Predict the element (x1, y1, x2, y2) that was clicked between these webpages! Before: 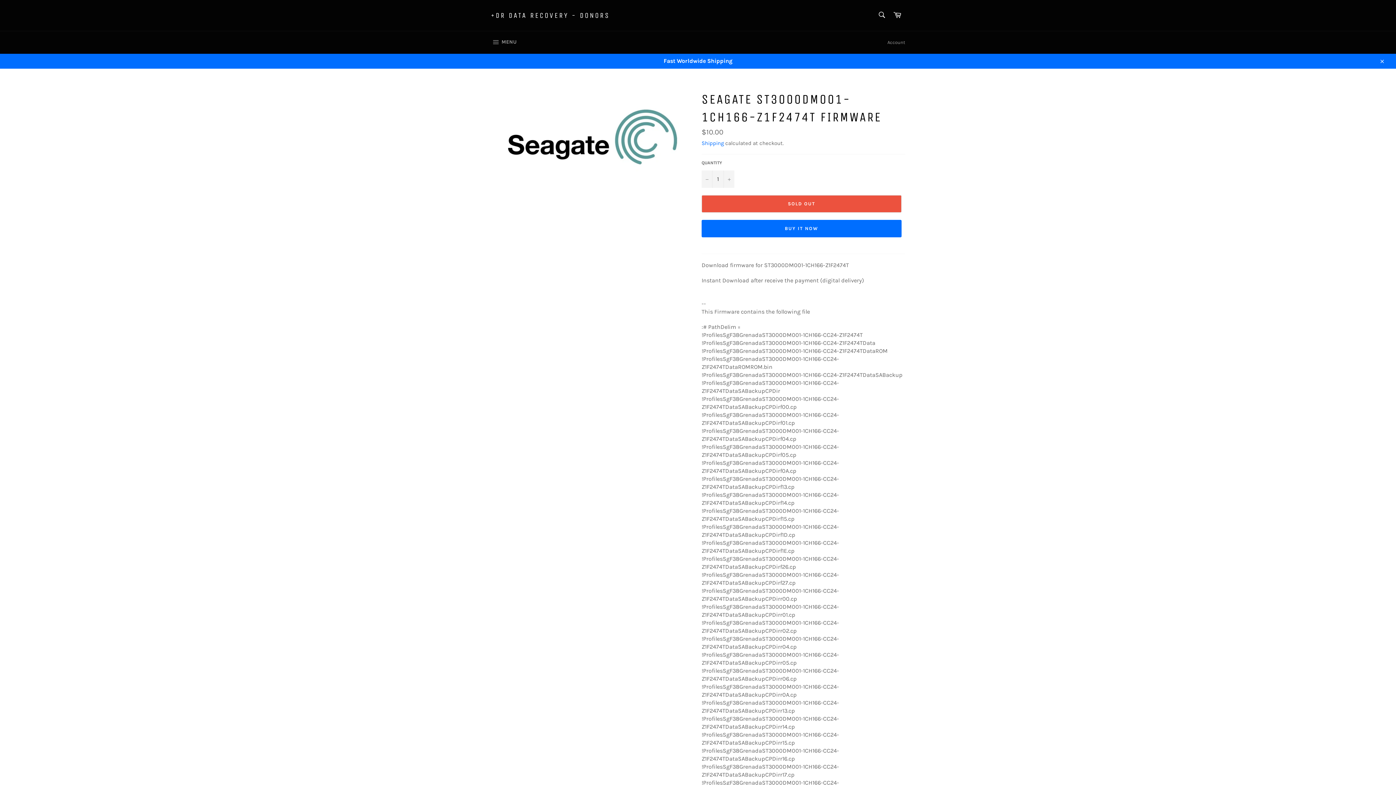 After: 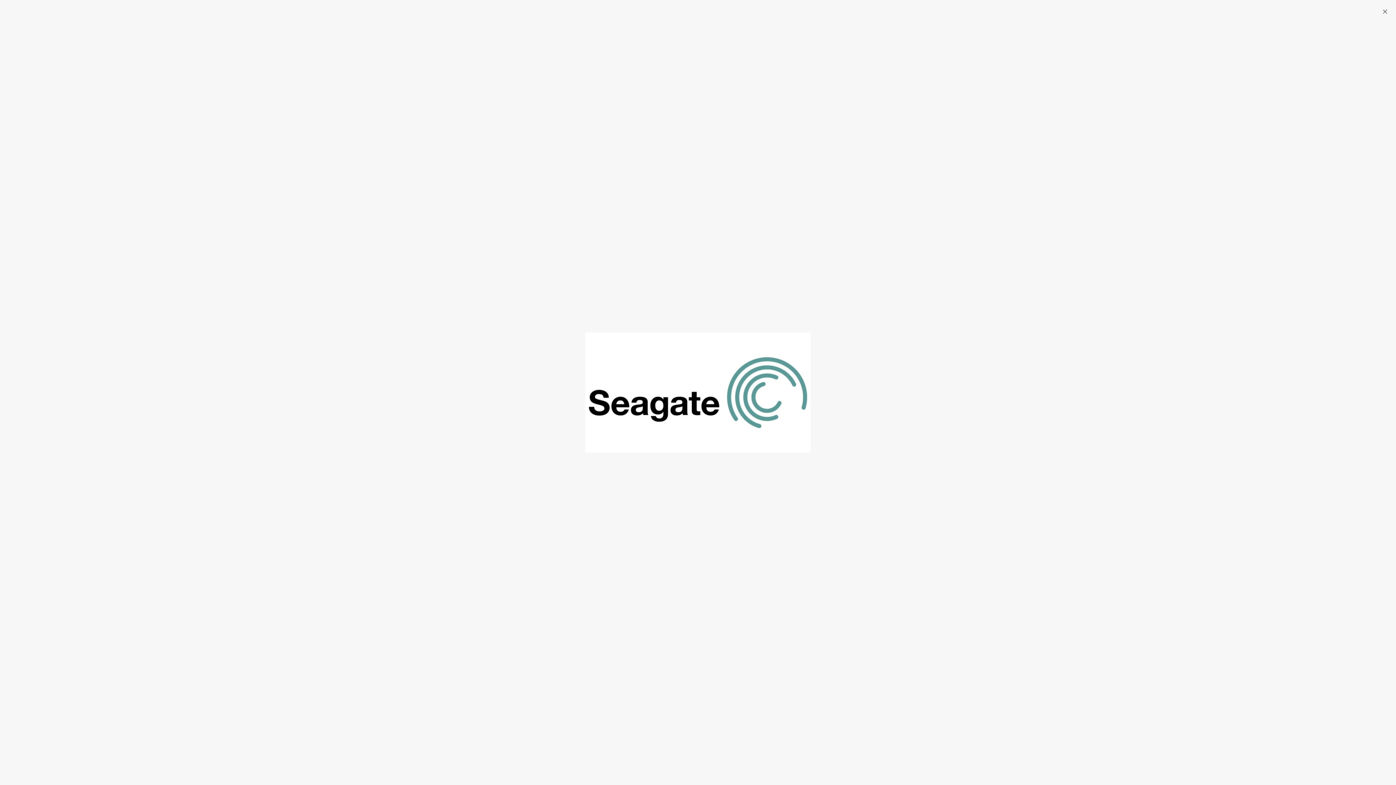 Action: bbox: (505, 90, 680, 183)